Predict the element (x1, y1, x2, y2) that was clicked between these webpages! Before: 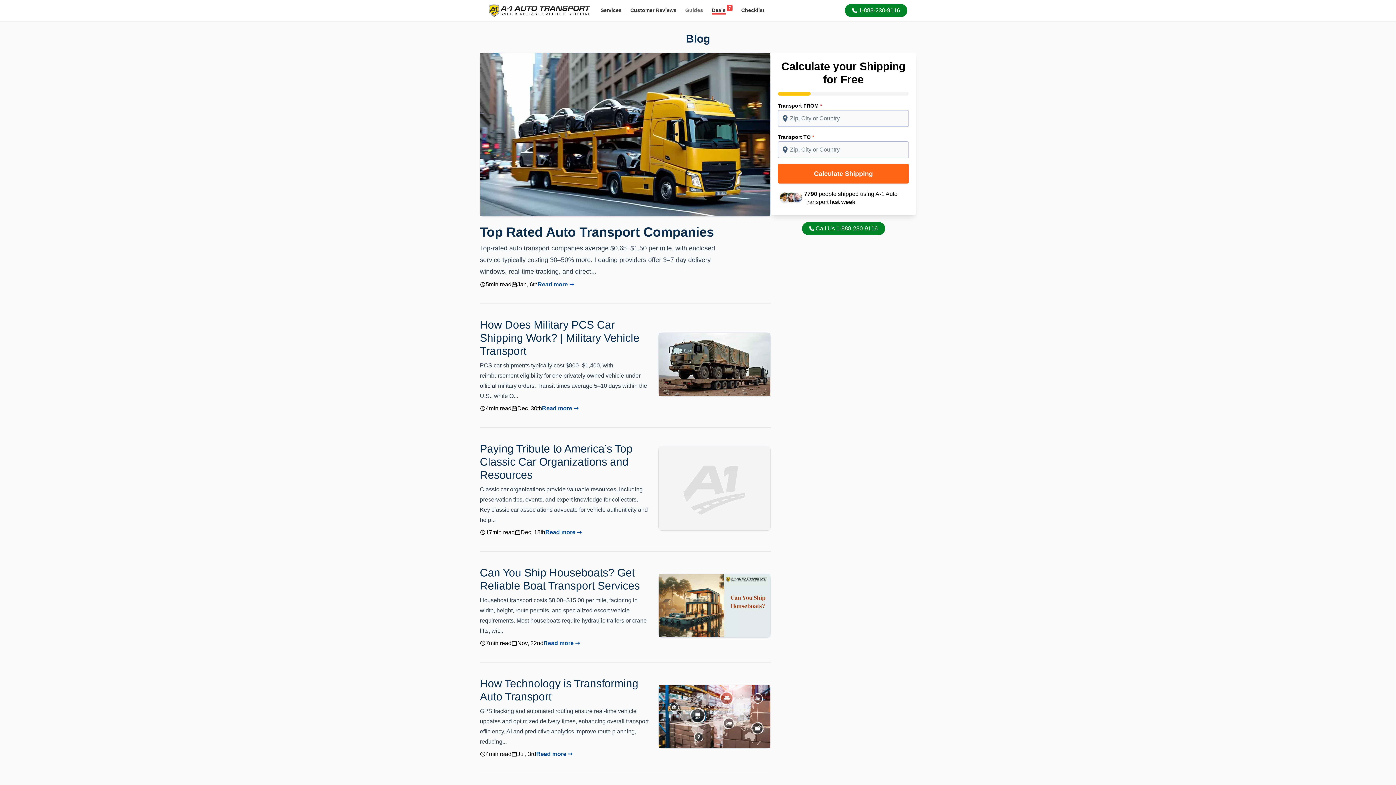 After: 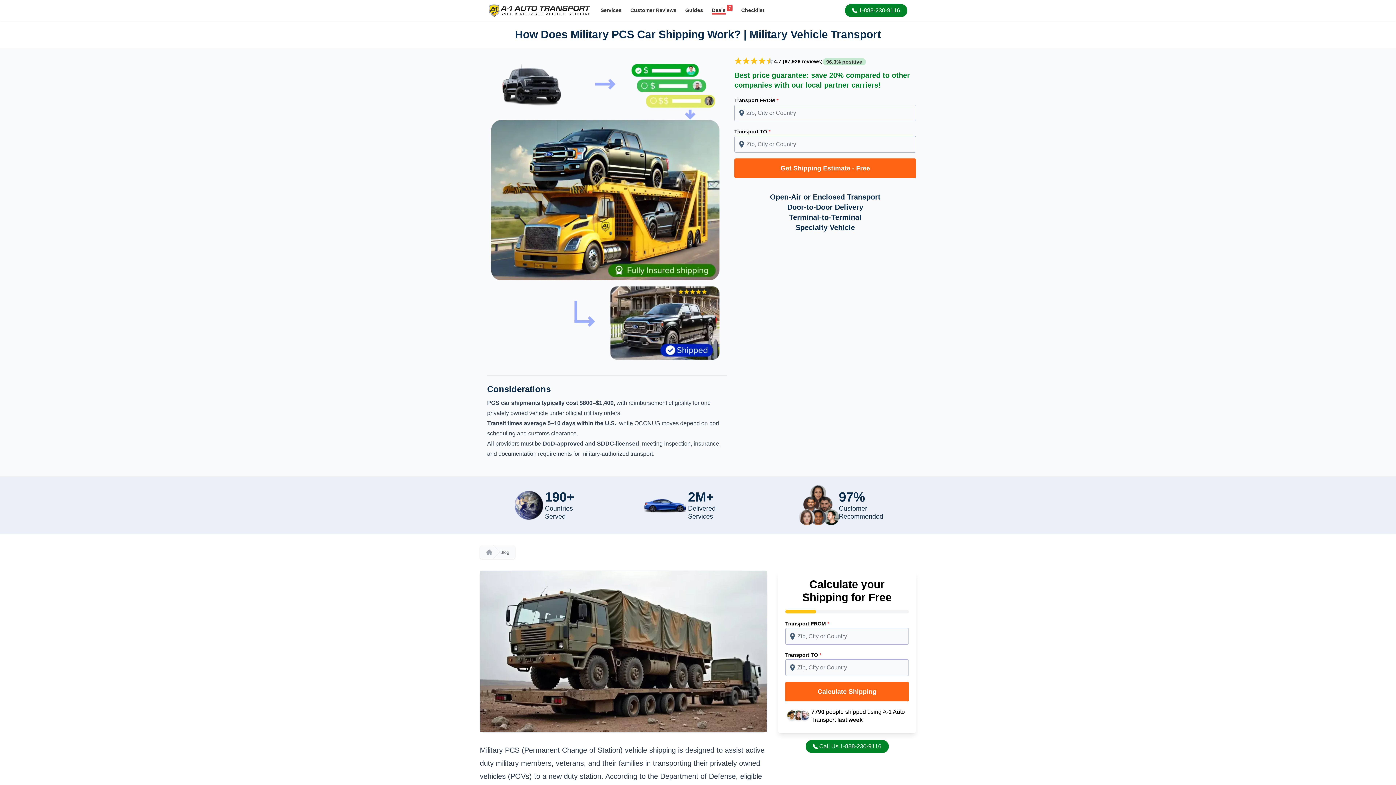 Action: bbox: (658, 333, 770, 395)